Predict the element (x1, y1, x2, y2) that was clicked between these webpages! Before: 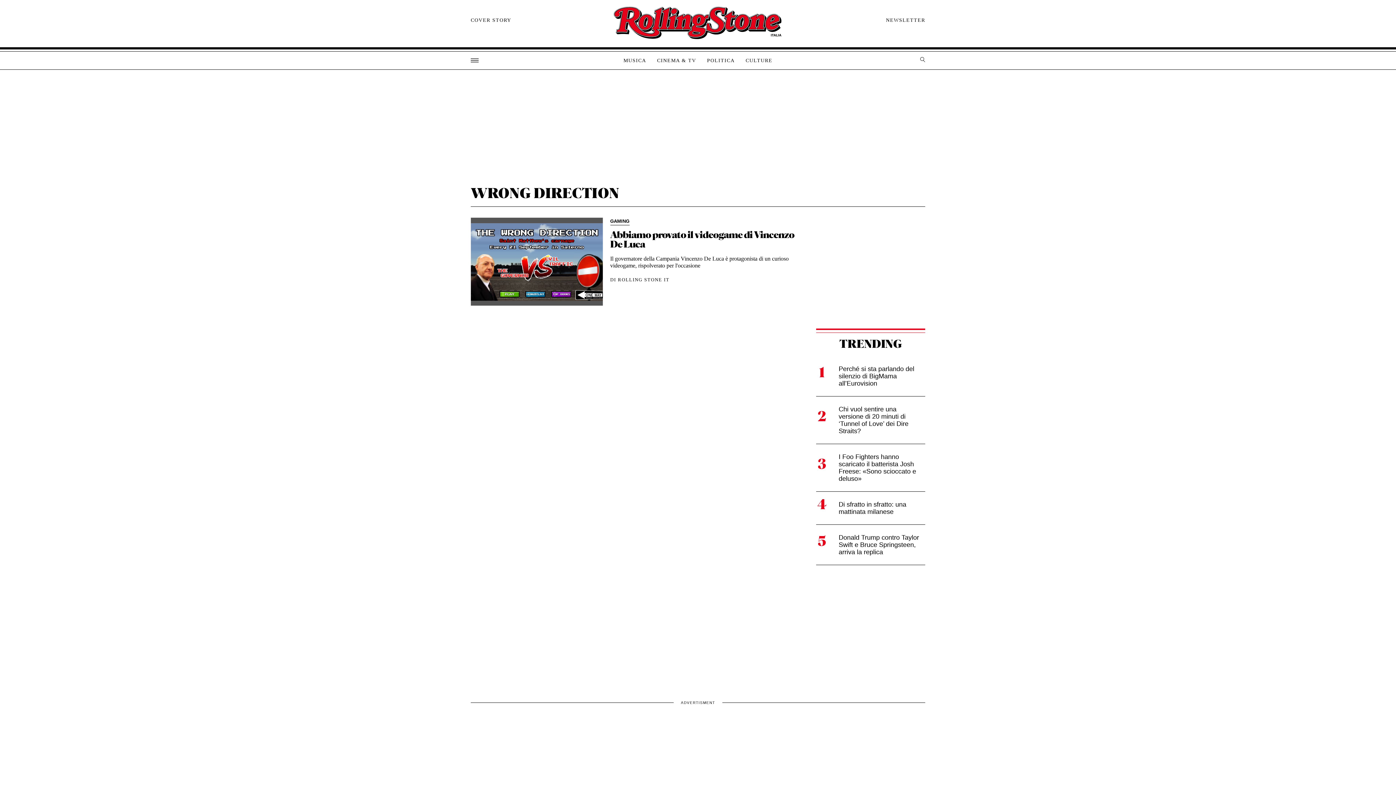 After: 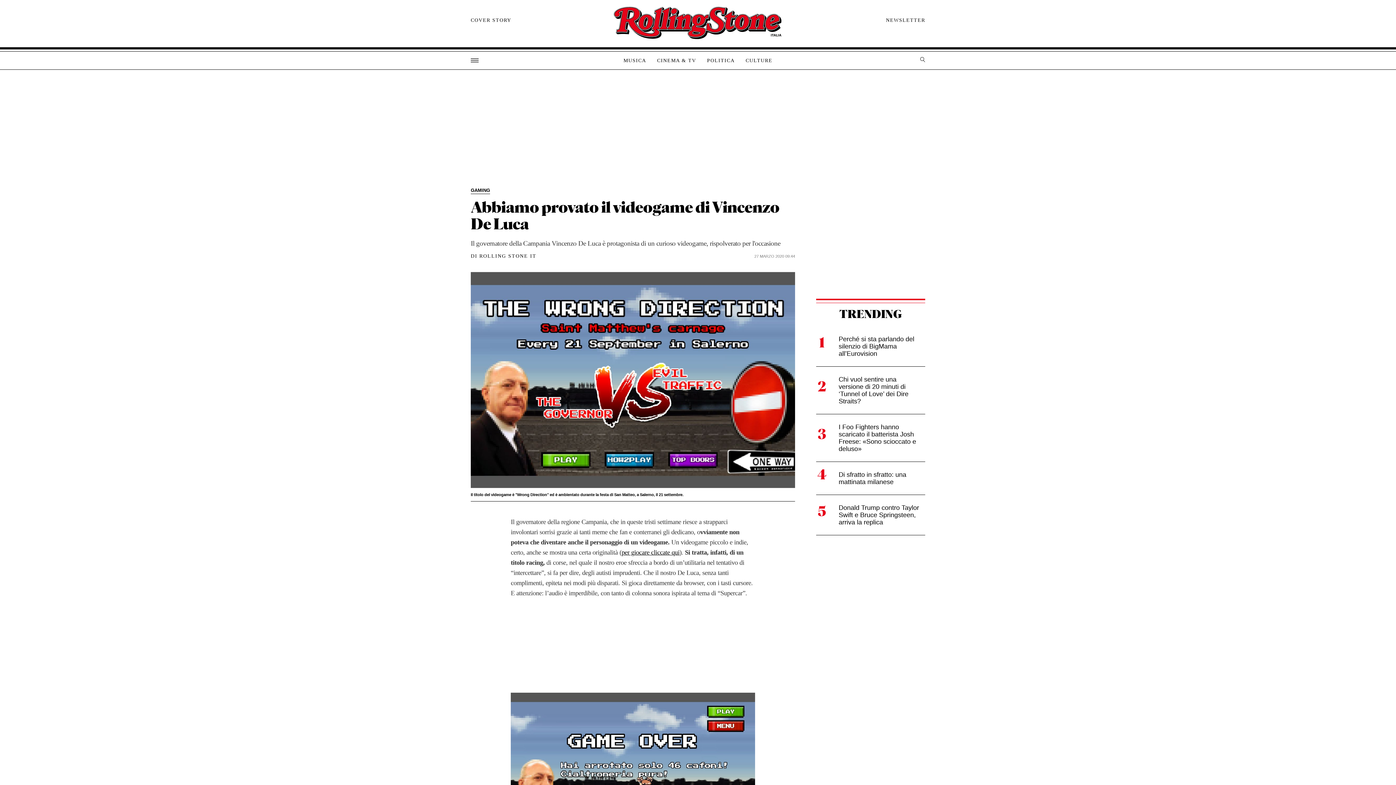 Action: label: GAMING
Abbiamo provato il videogame di Vincenzo De Luca

Il governatore della Campania Vincenzo De Luca è protagonista di un curioso videogame, rispolverato per l'occasione

DI ROLLING STONE IT bbox: (470, 217, 795, 305)